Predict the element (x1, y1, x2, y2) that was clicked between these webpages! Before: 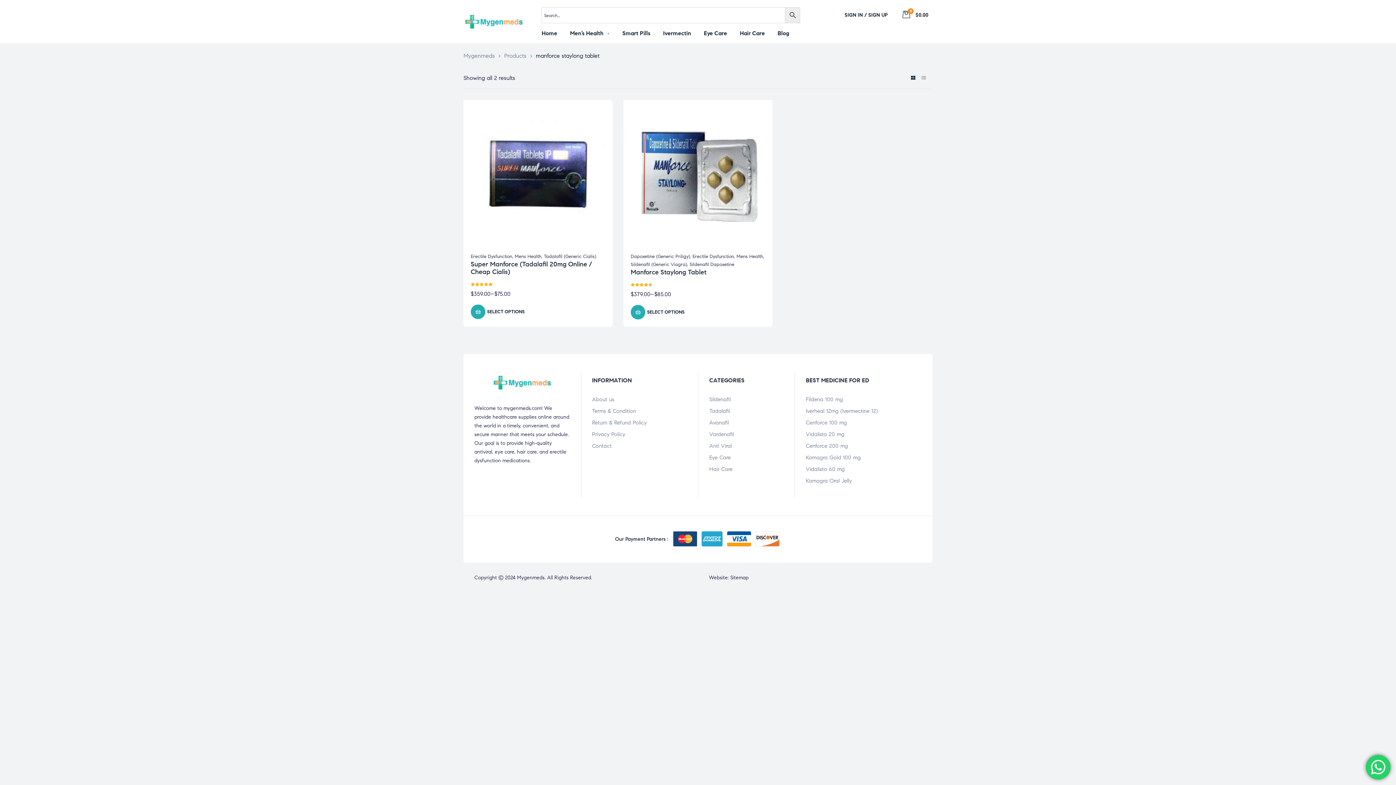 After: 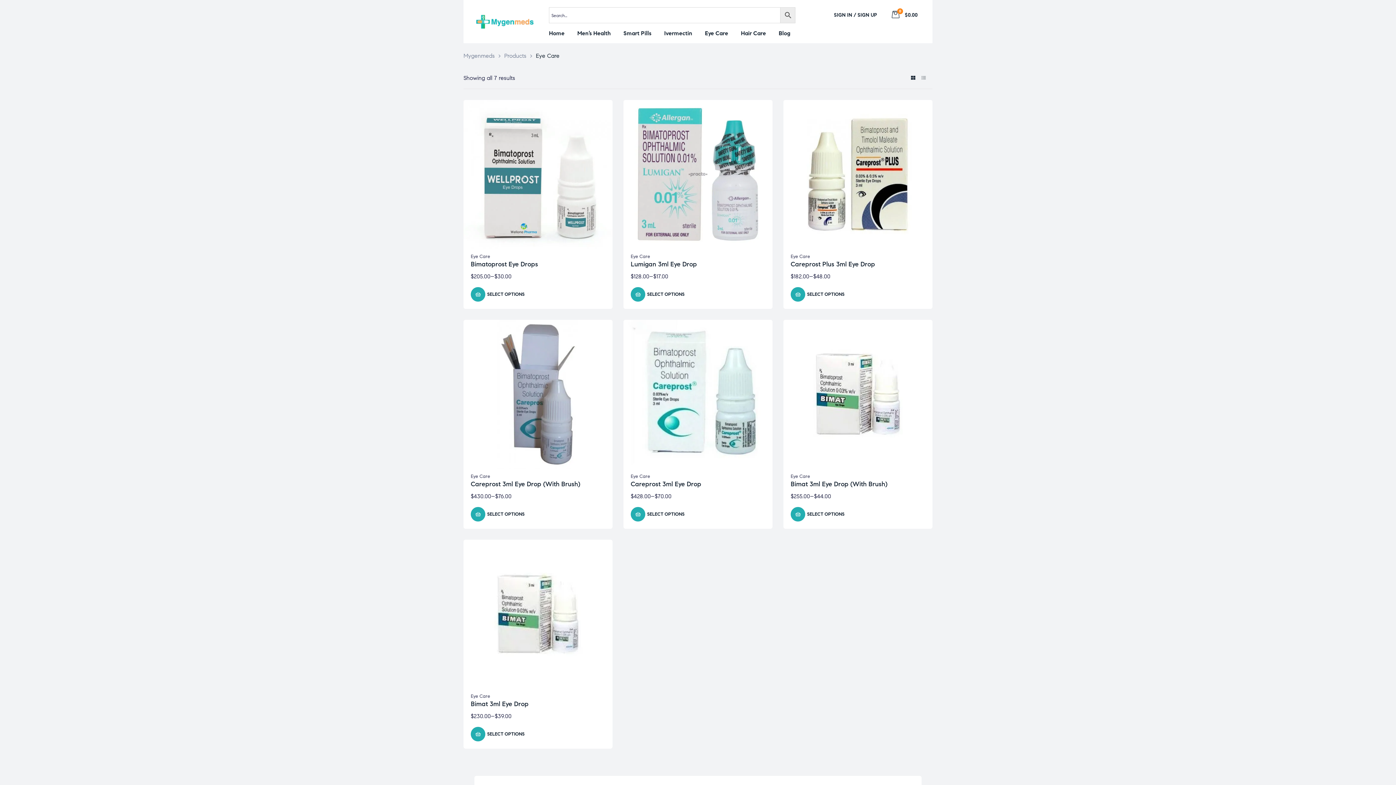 Action: label: Eye Care bbox: (703, 25, 727, 41)